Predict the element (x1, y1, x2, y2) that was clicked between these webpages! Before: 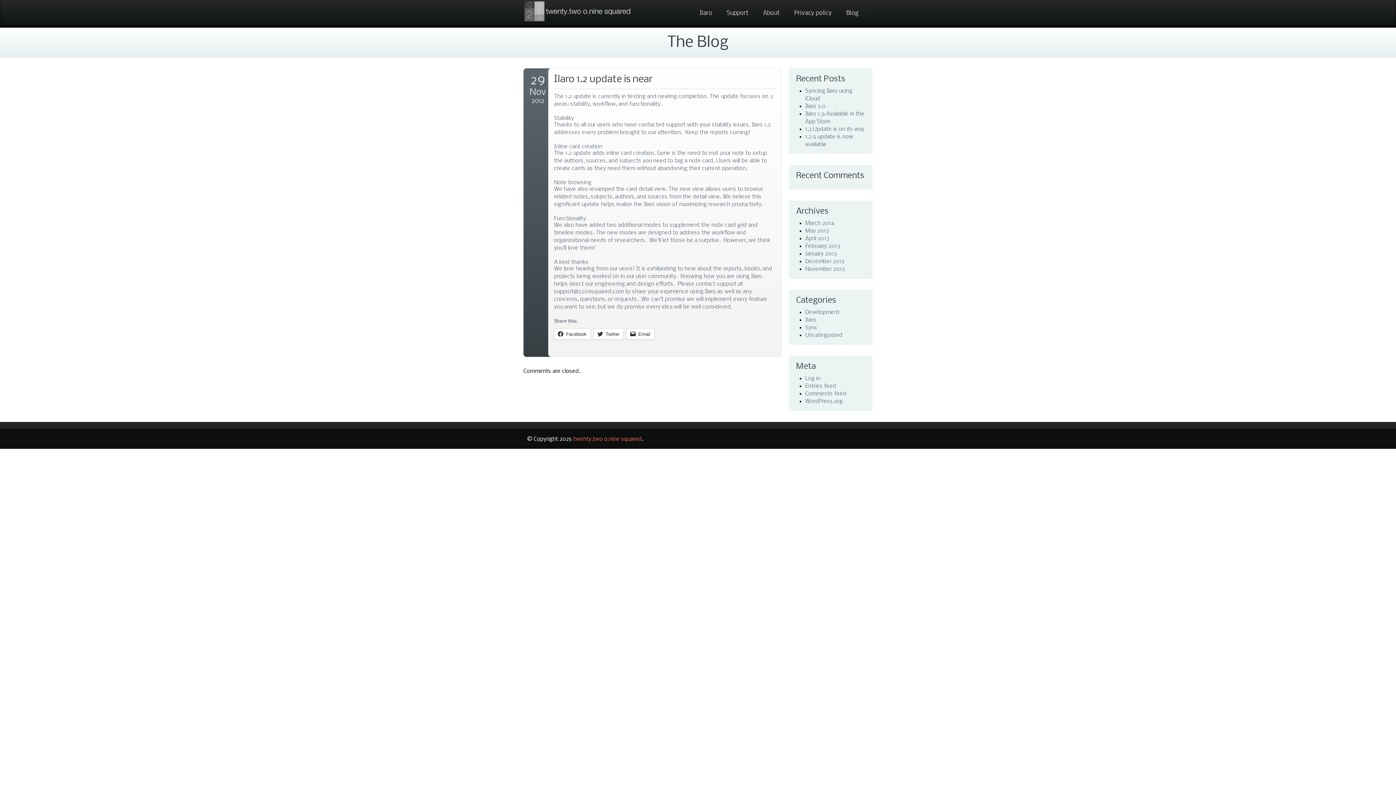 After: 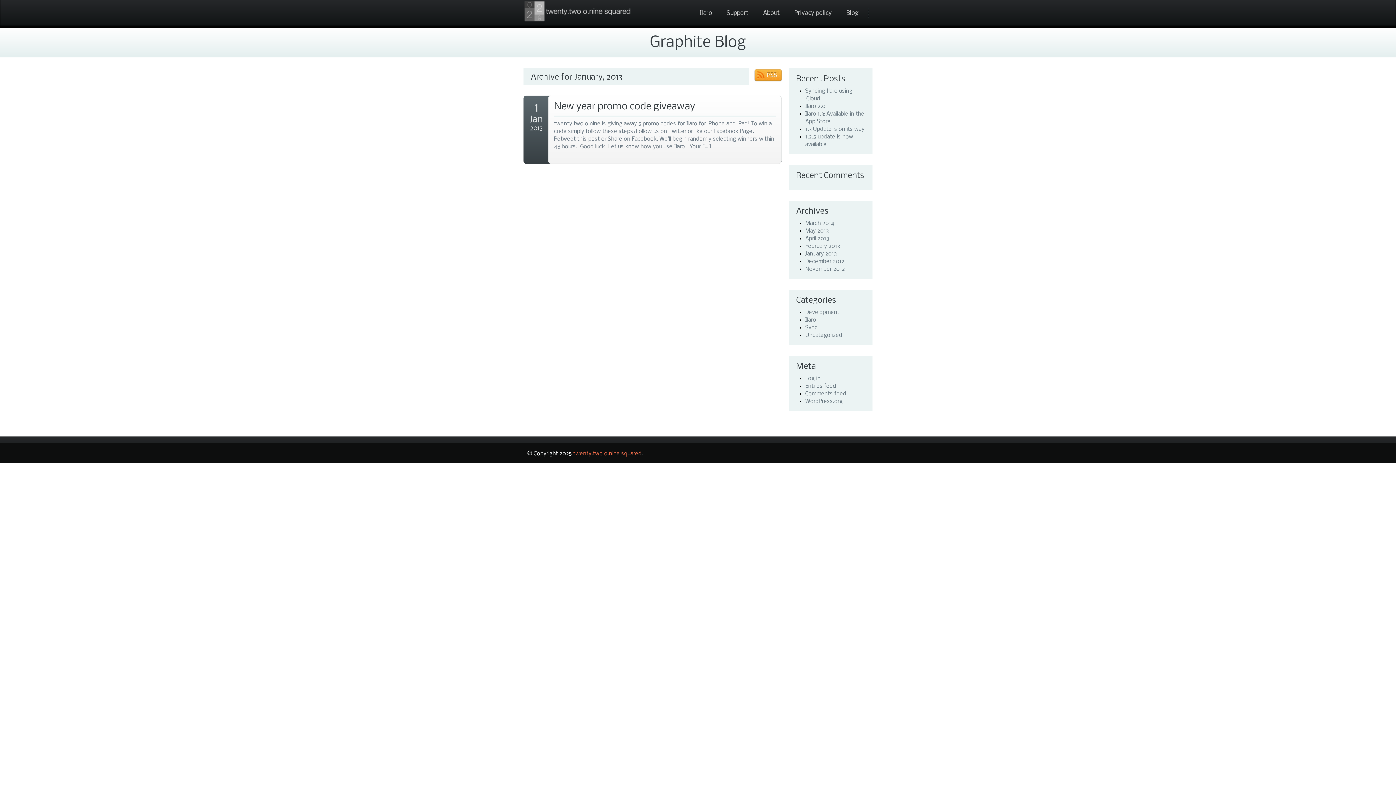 Action: bbox: (805, 251, 836, 257) label: January 2013